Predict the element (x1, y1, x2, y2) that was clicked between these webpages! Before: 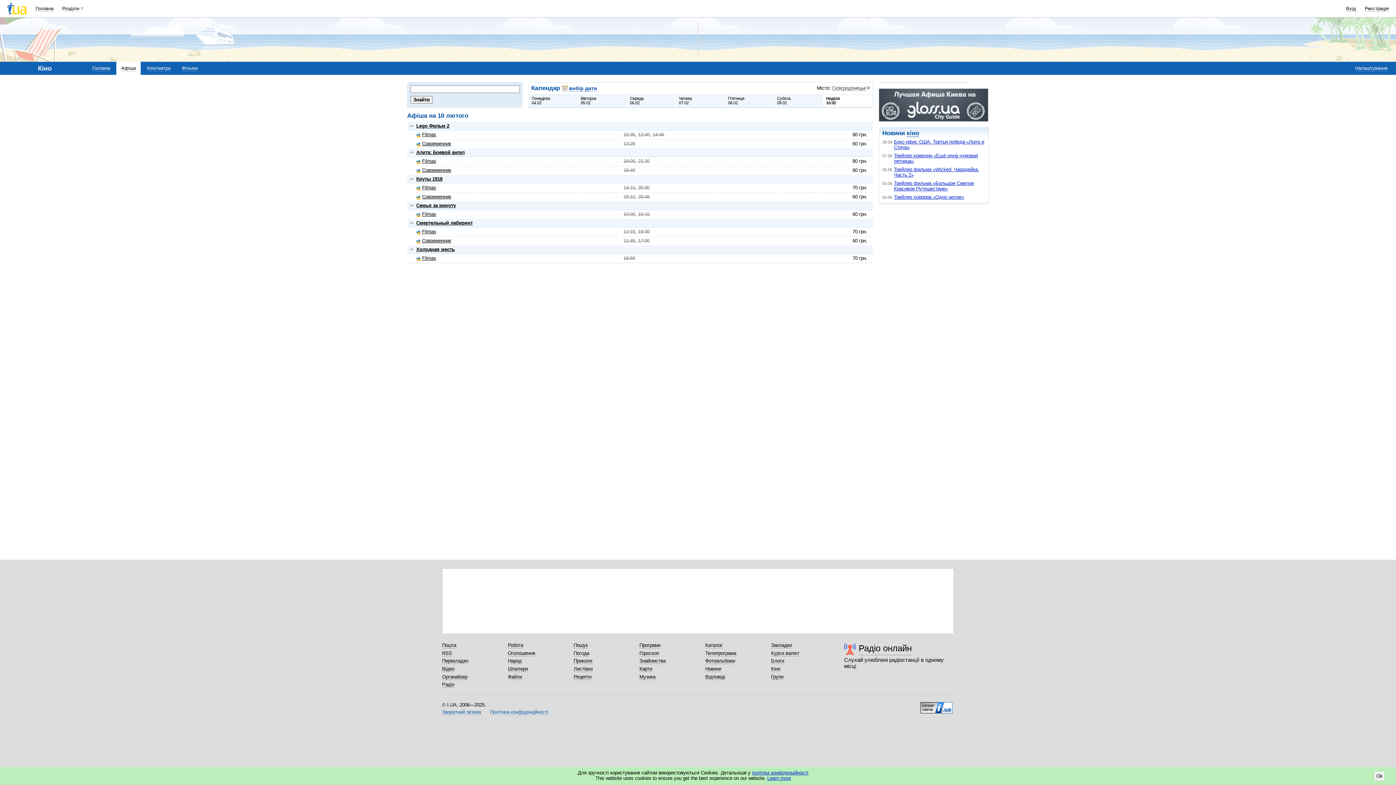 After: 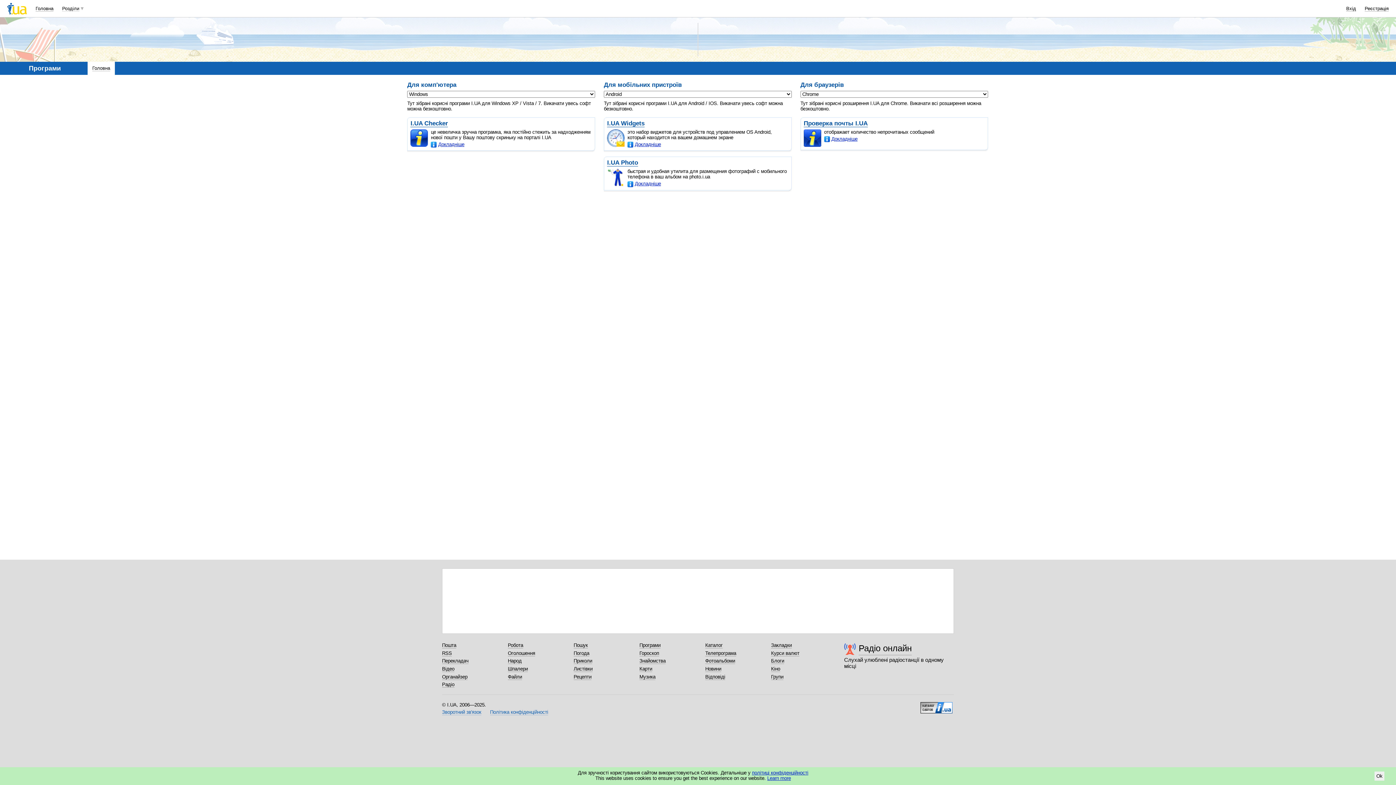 Action: label: Програми bbox: (639, 642, 660, 648)